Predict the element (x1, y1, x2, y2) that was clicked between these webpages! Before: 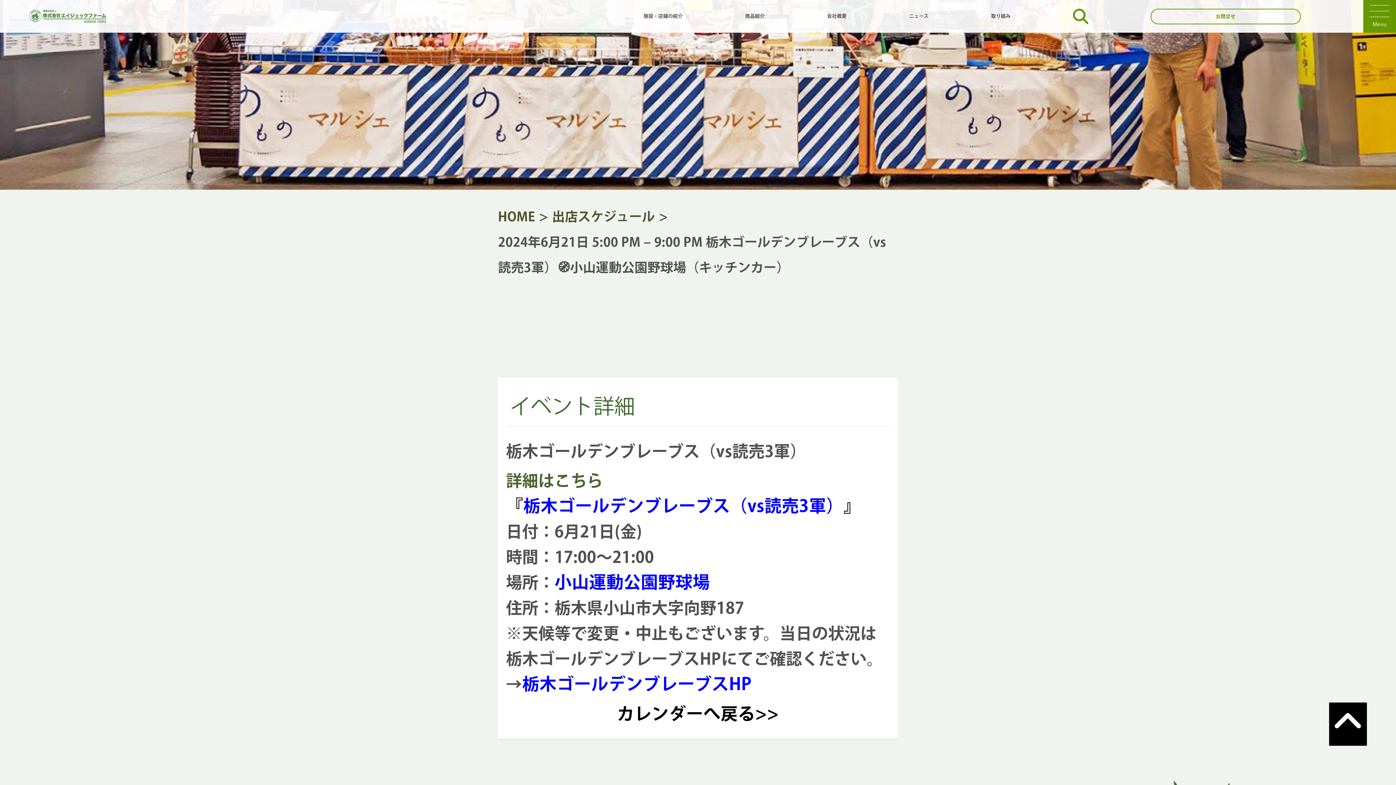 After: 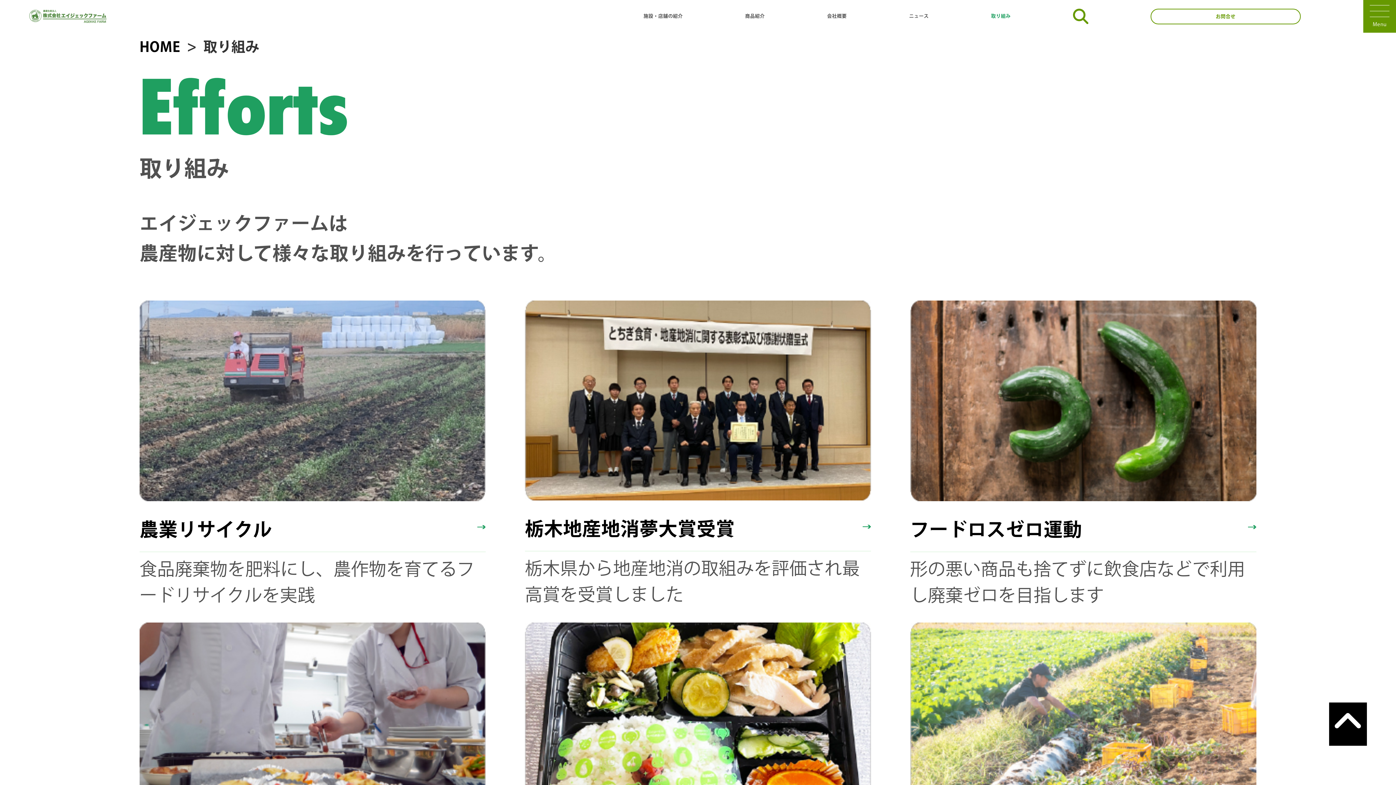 Action: bbox: (991, 6, 1010, 25) label: 取り組み